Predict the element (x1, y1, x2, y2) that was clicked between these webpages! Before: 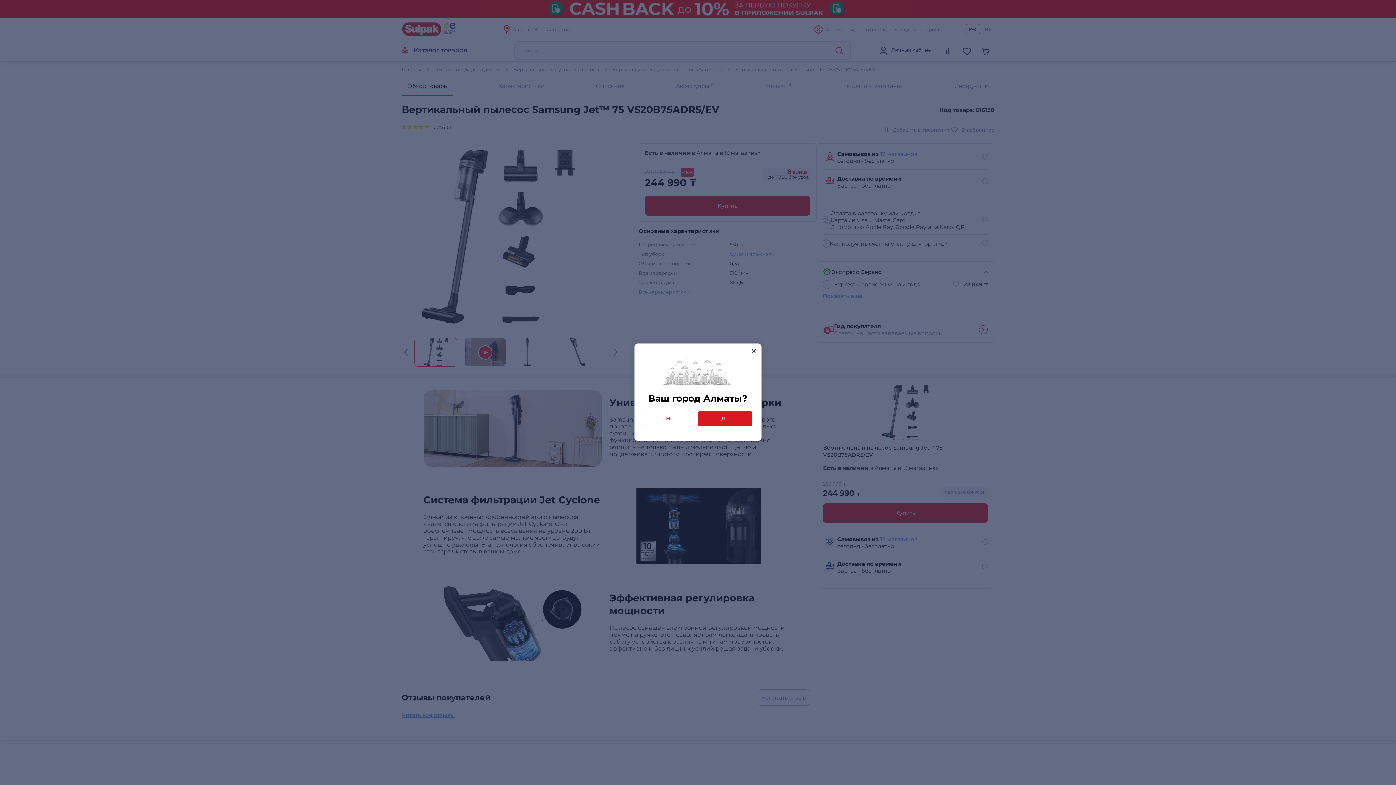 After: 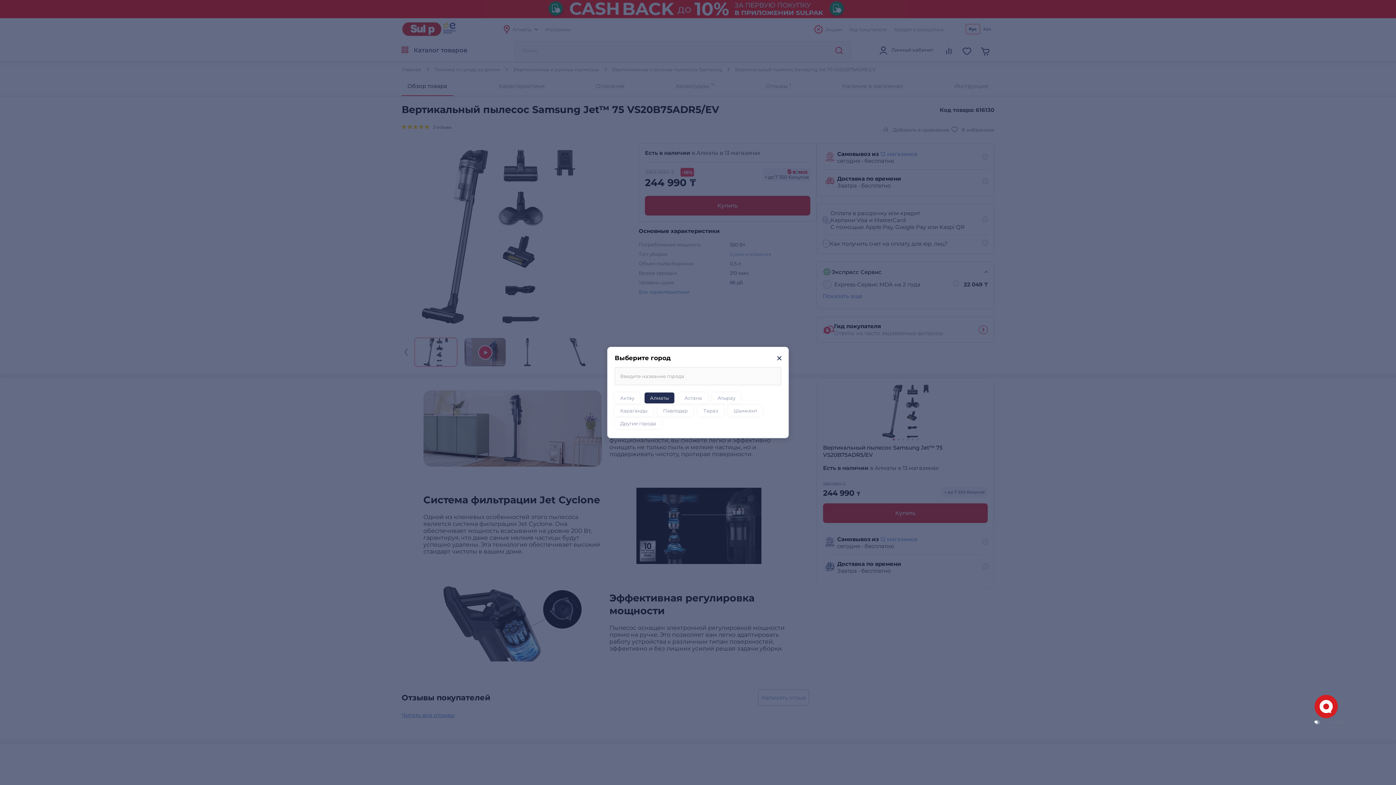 Action: bbox: (644, 411, 698, 426) label: Нет